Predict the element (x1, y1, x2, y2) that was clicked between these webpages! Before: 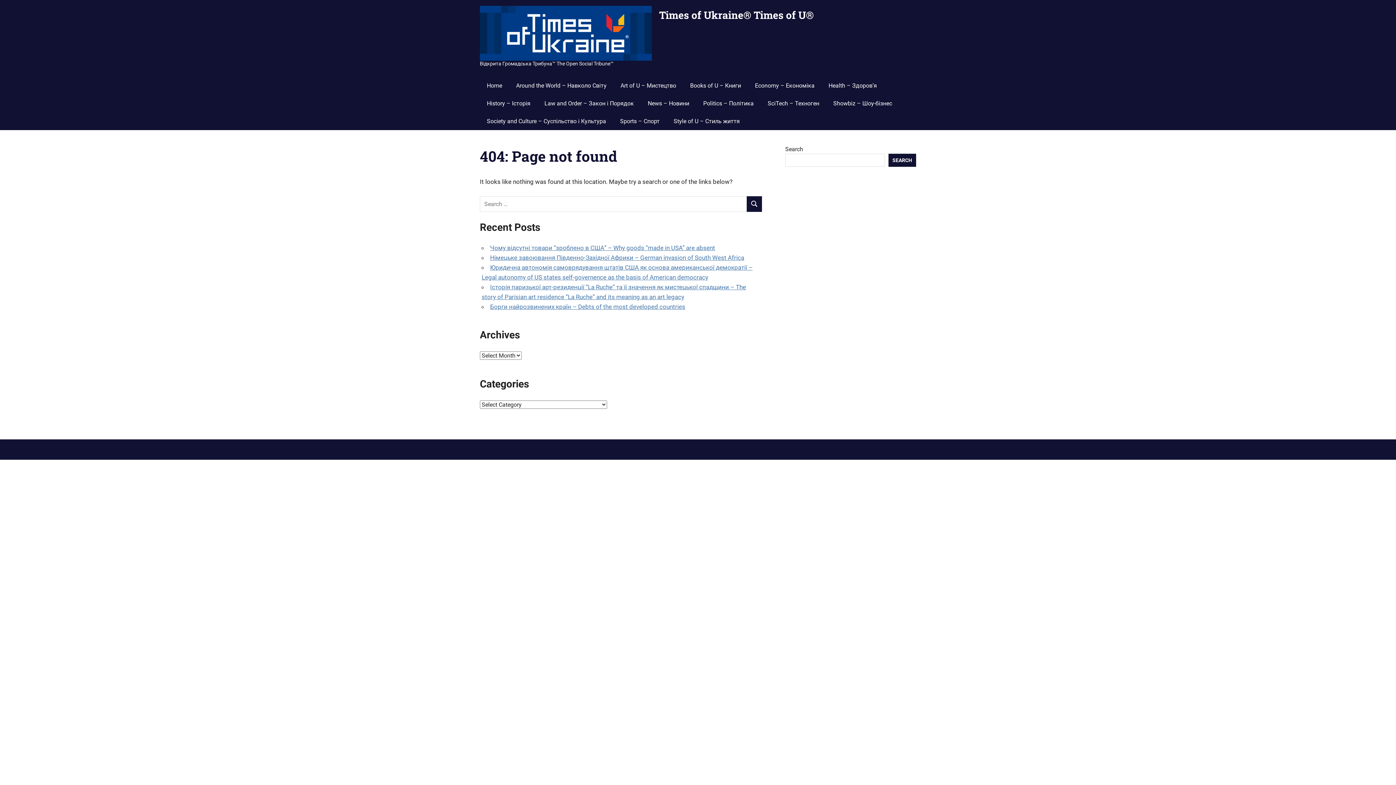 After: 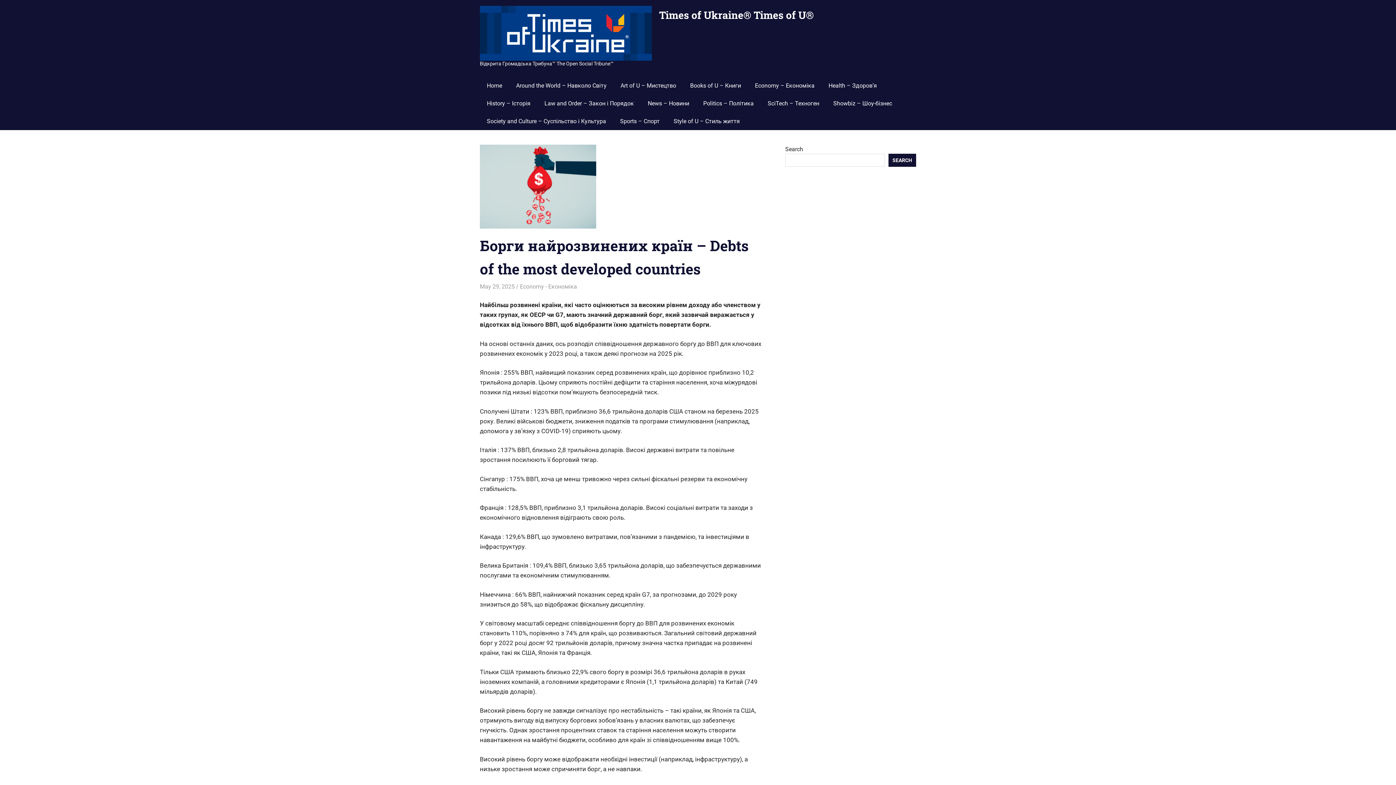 Action: bbox: (490, 303, 685, 310) label: Борги найрозвинених країн – Debts of the most developed countries